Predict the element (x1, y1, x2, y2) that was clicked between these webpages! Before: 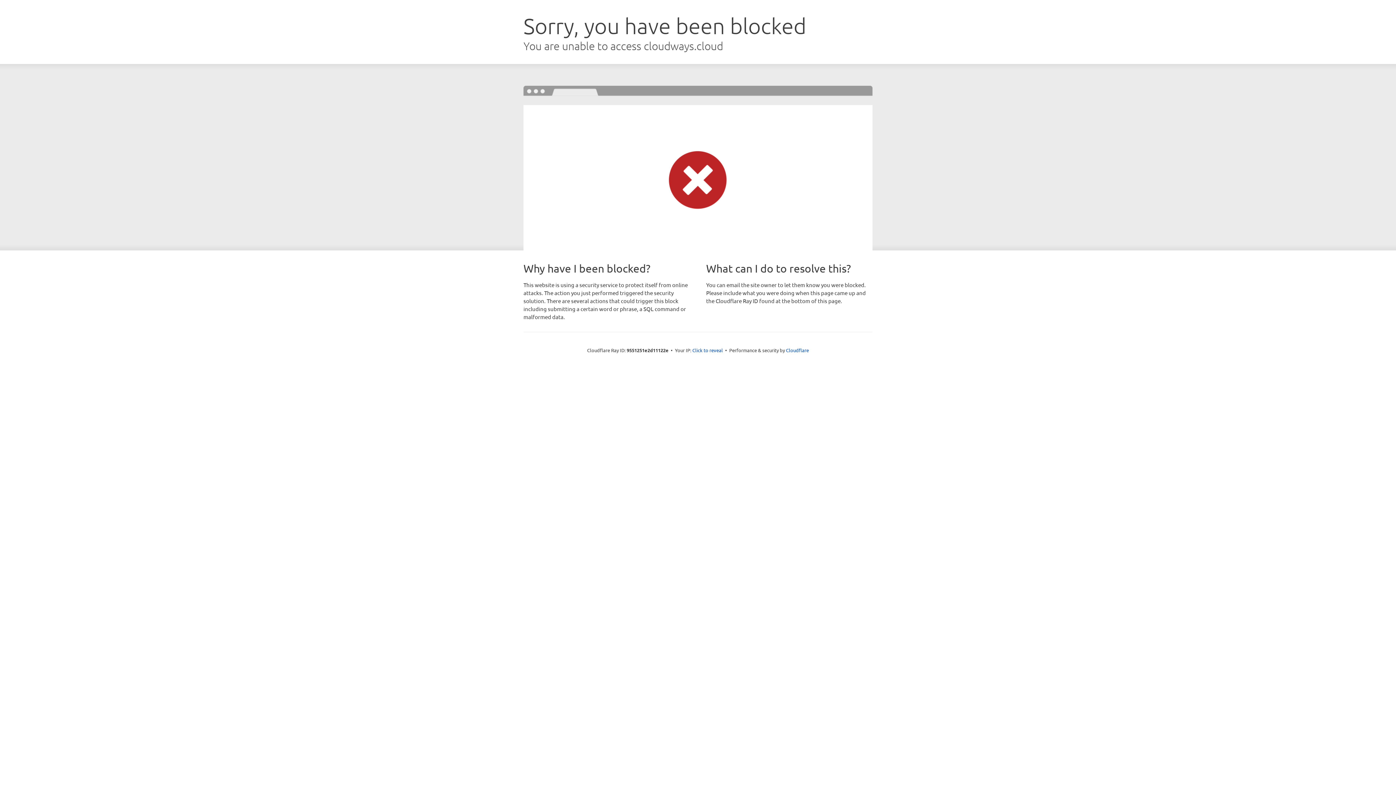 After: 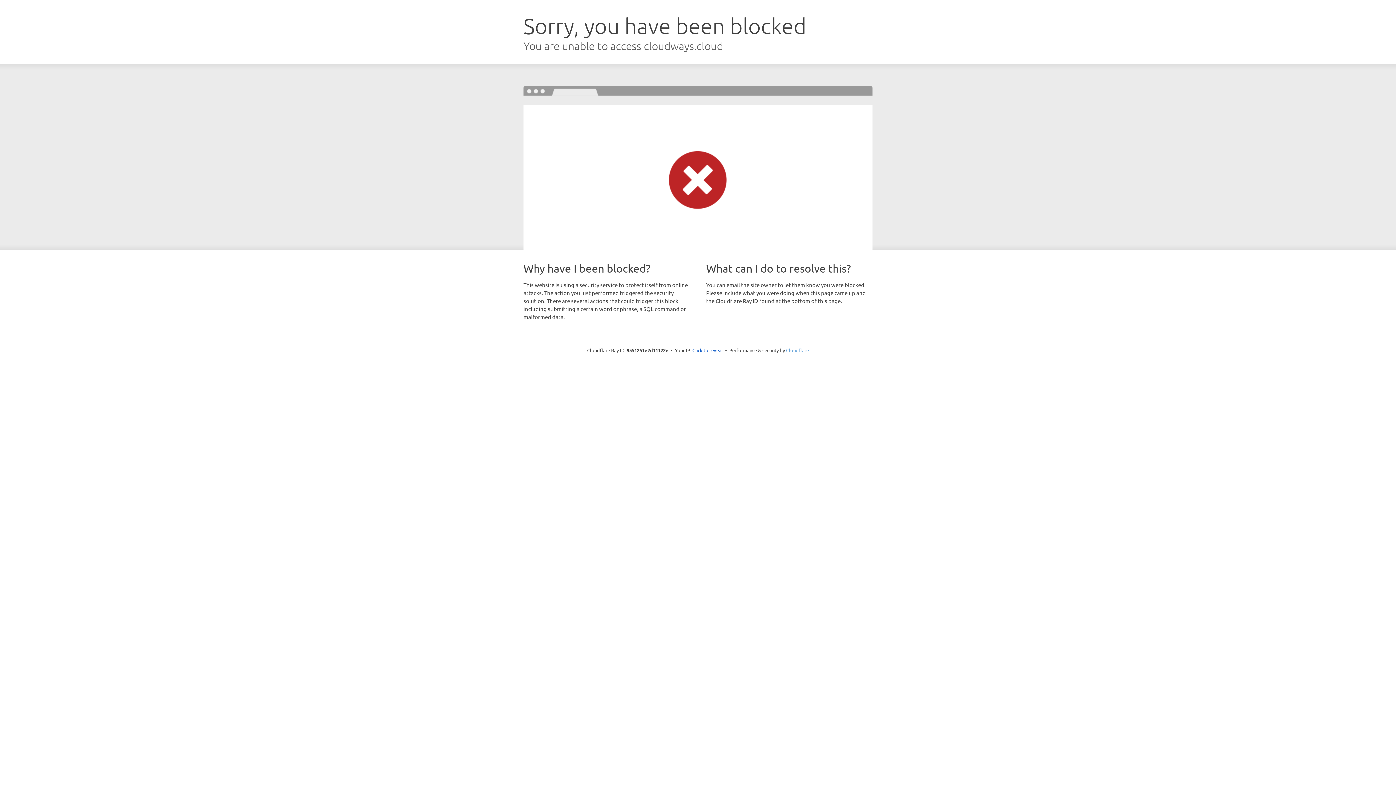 Action: label: Cloudflare bbox: (786, 347, 809, 353)